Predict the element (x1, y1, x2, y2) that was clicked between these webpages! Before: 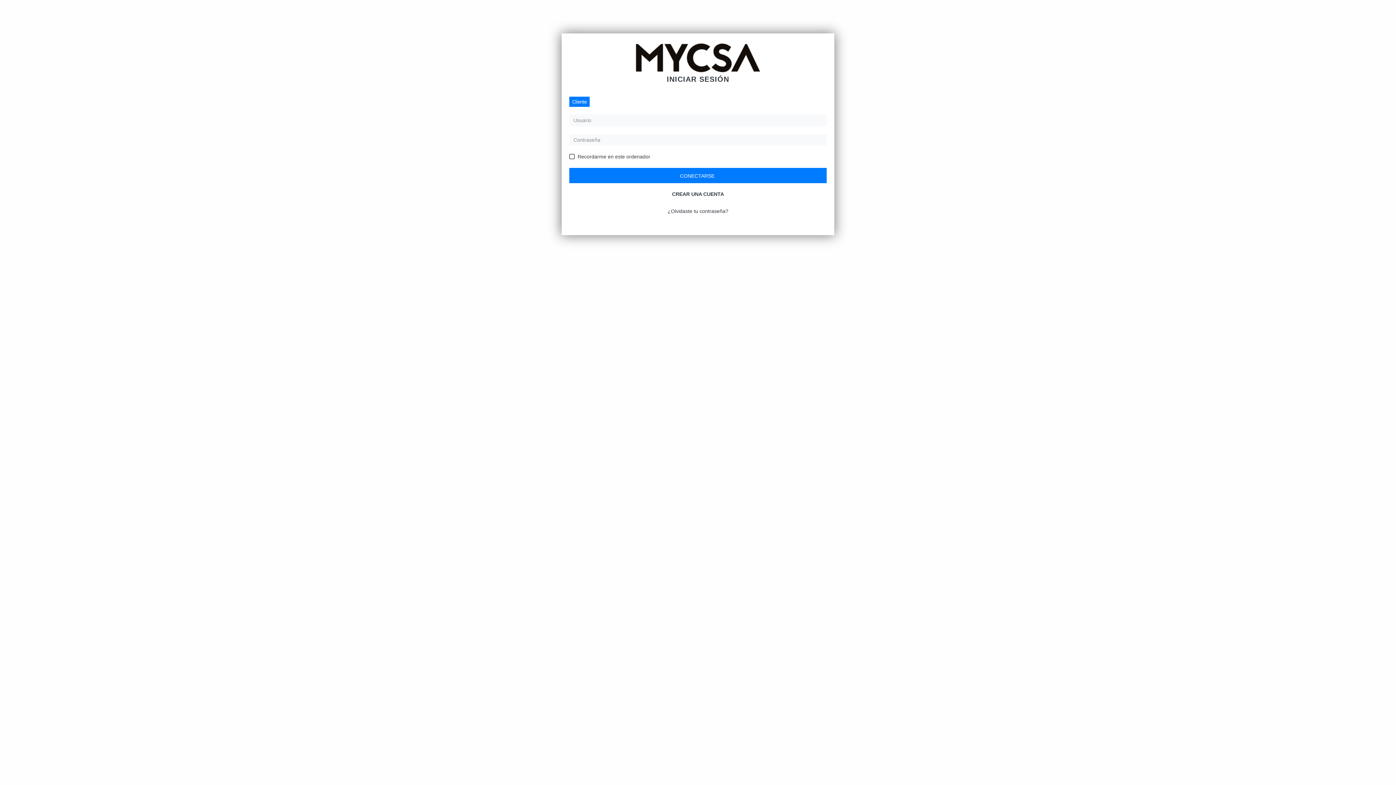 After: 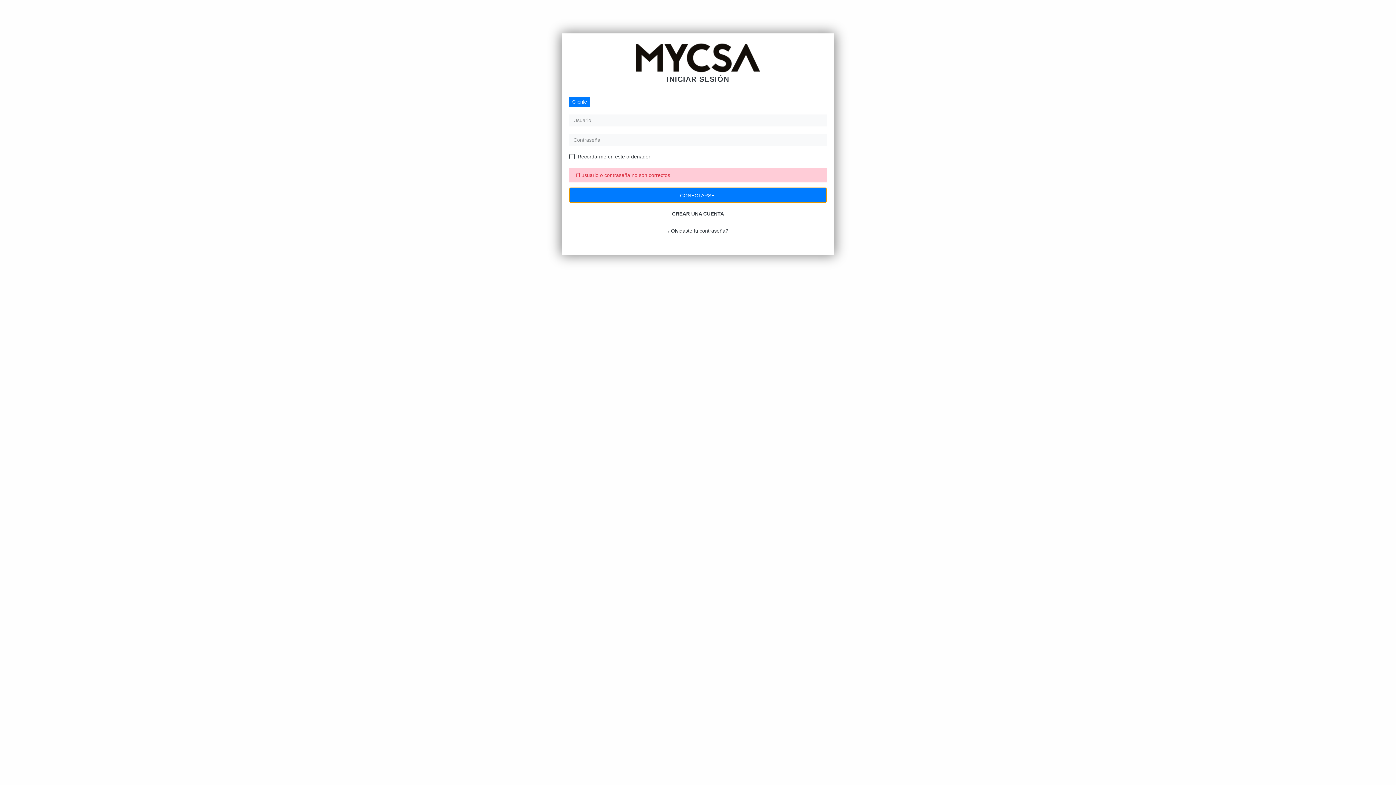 Action: label: CONECTARSE  bbox: (569, 168, 826, 183)